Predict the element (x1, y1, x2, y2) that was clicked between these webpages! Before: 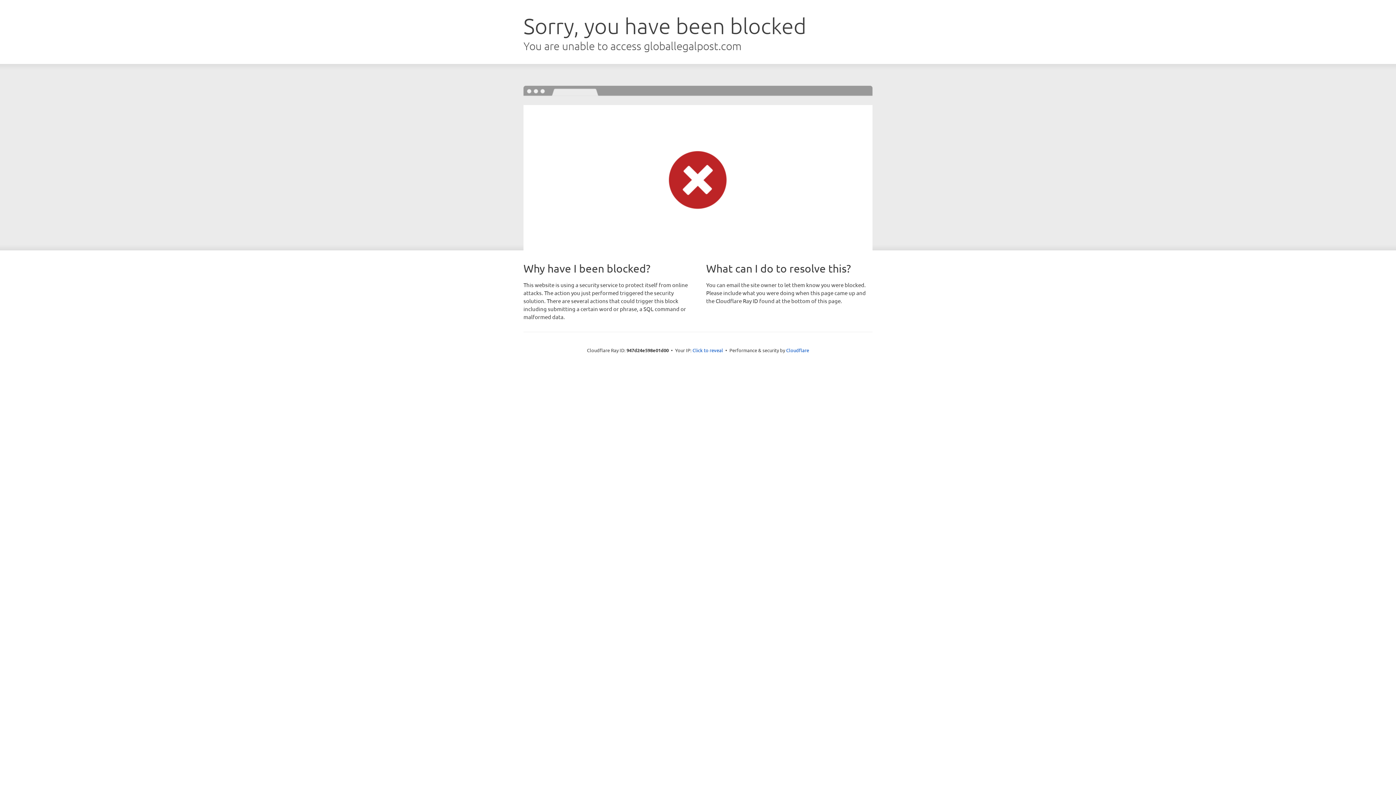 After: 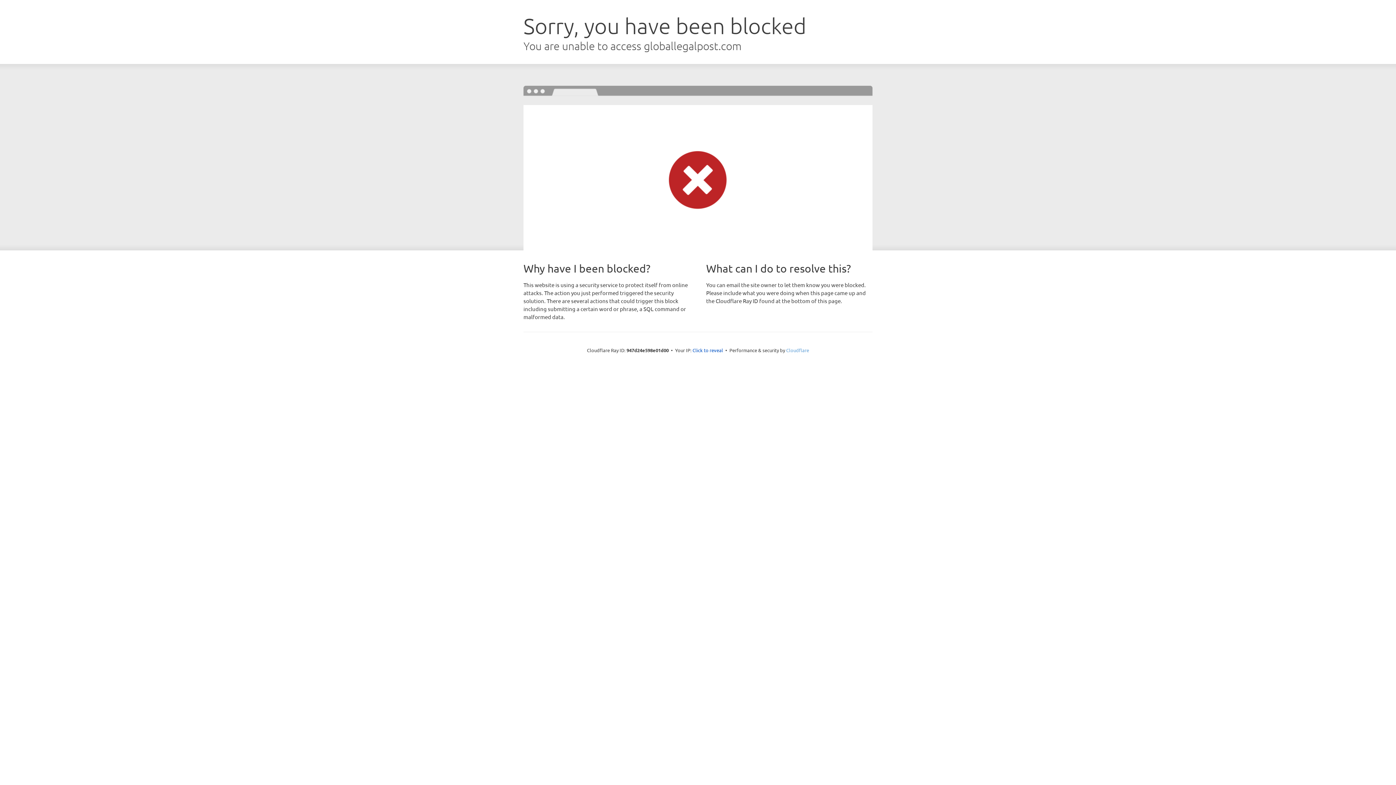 Action: bbox: (786, 347, 809, 353) label: Cloudflare